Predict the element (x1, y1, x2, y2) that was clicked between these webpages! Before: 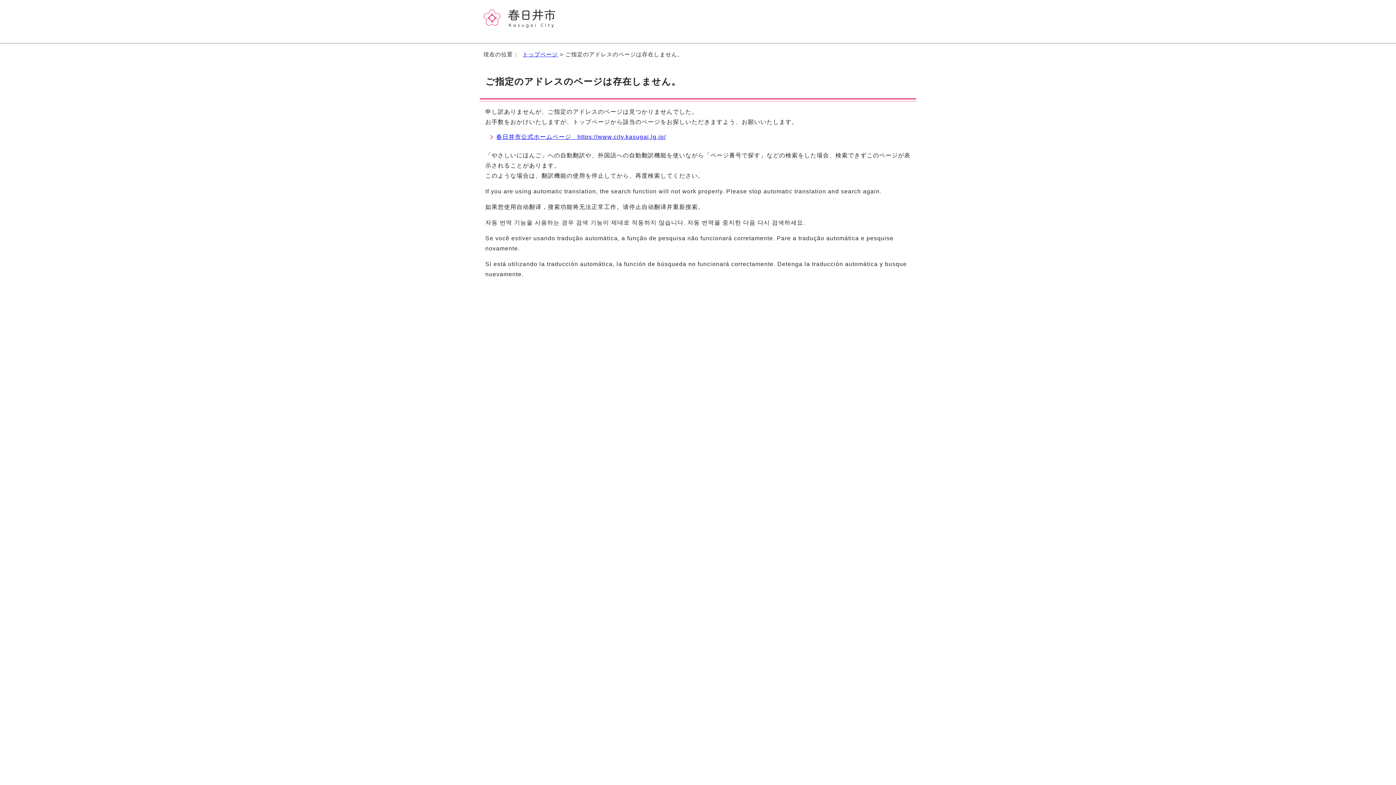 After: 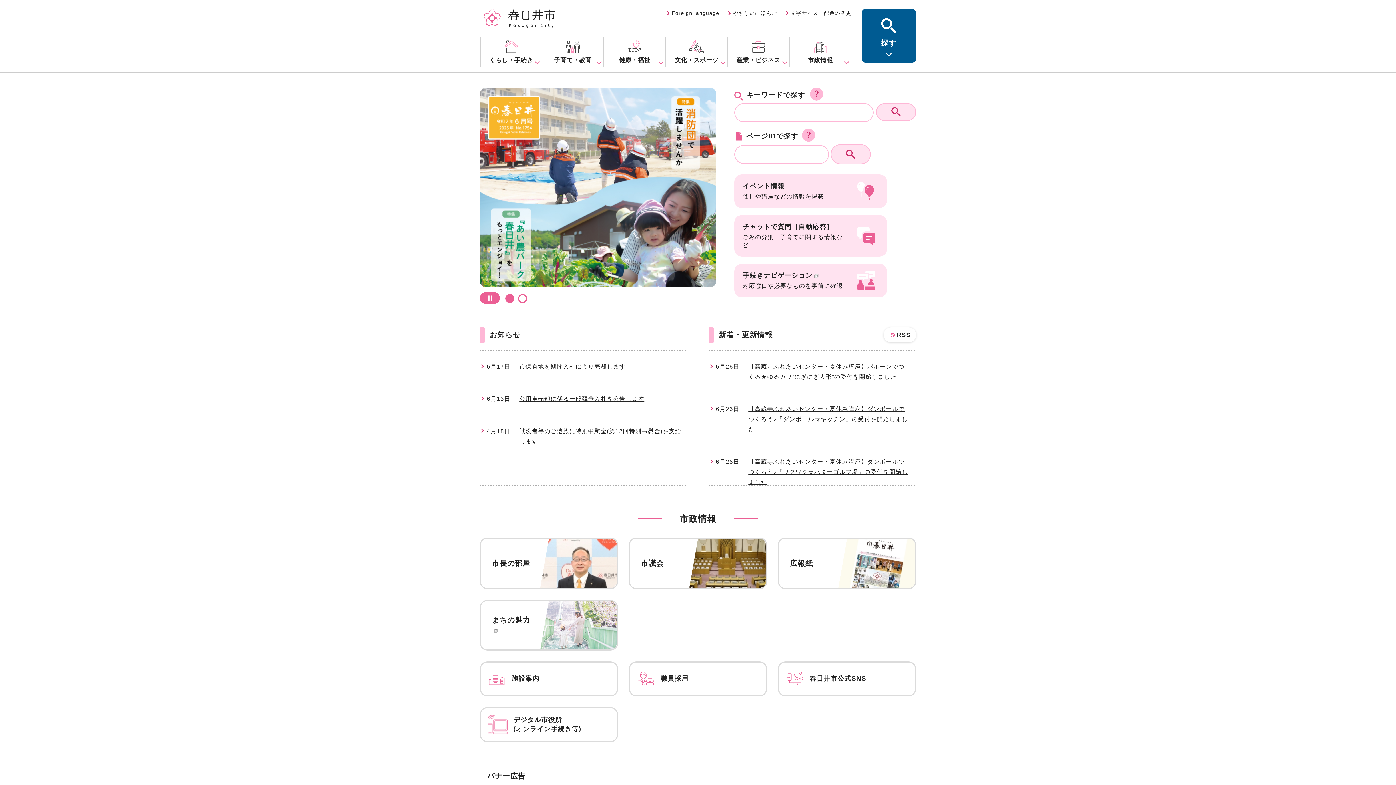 Action: bbox: (483, 21, 556, 27)